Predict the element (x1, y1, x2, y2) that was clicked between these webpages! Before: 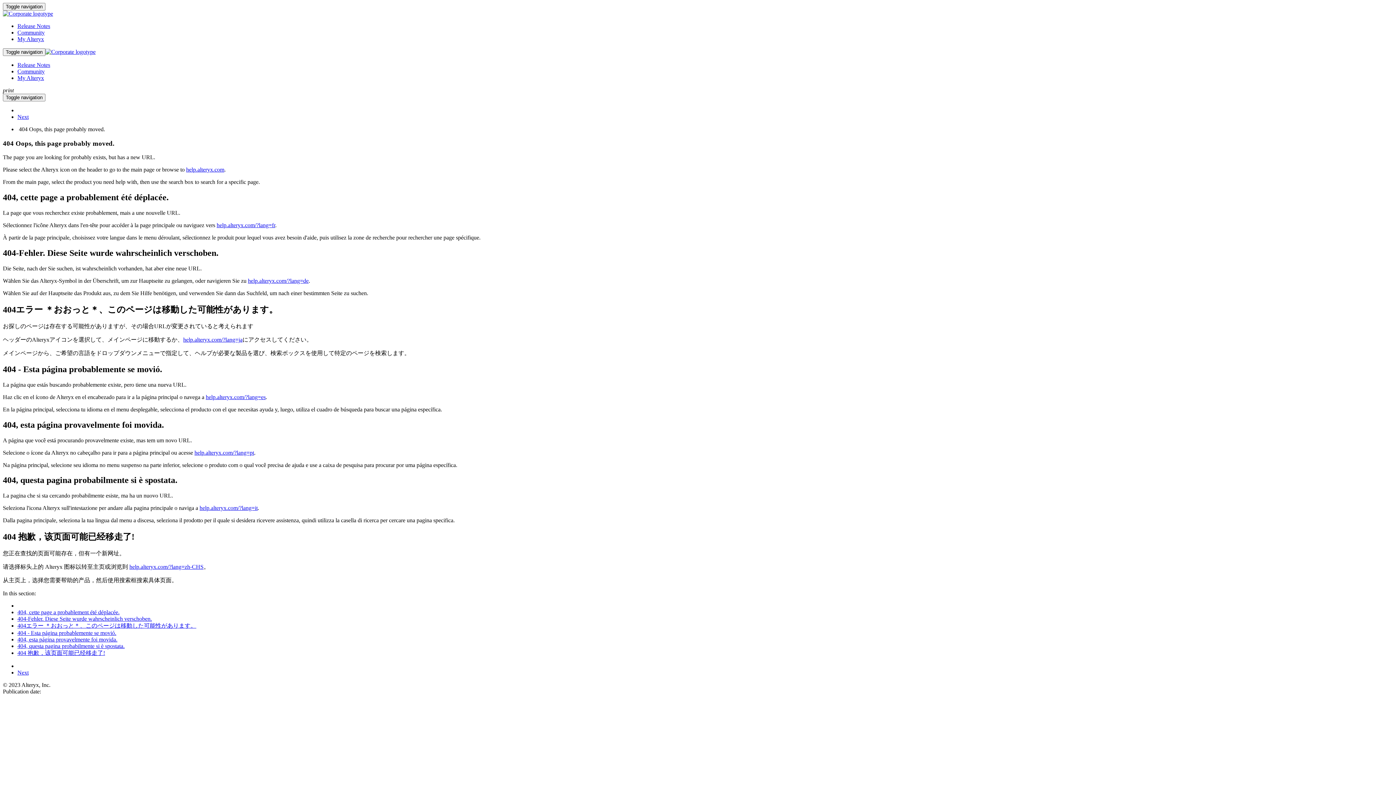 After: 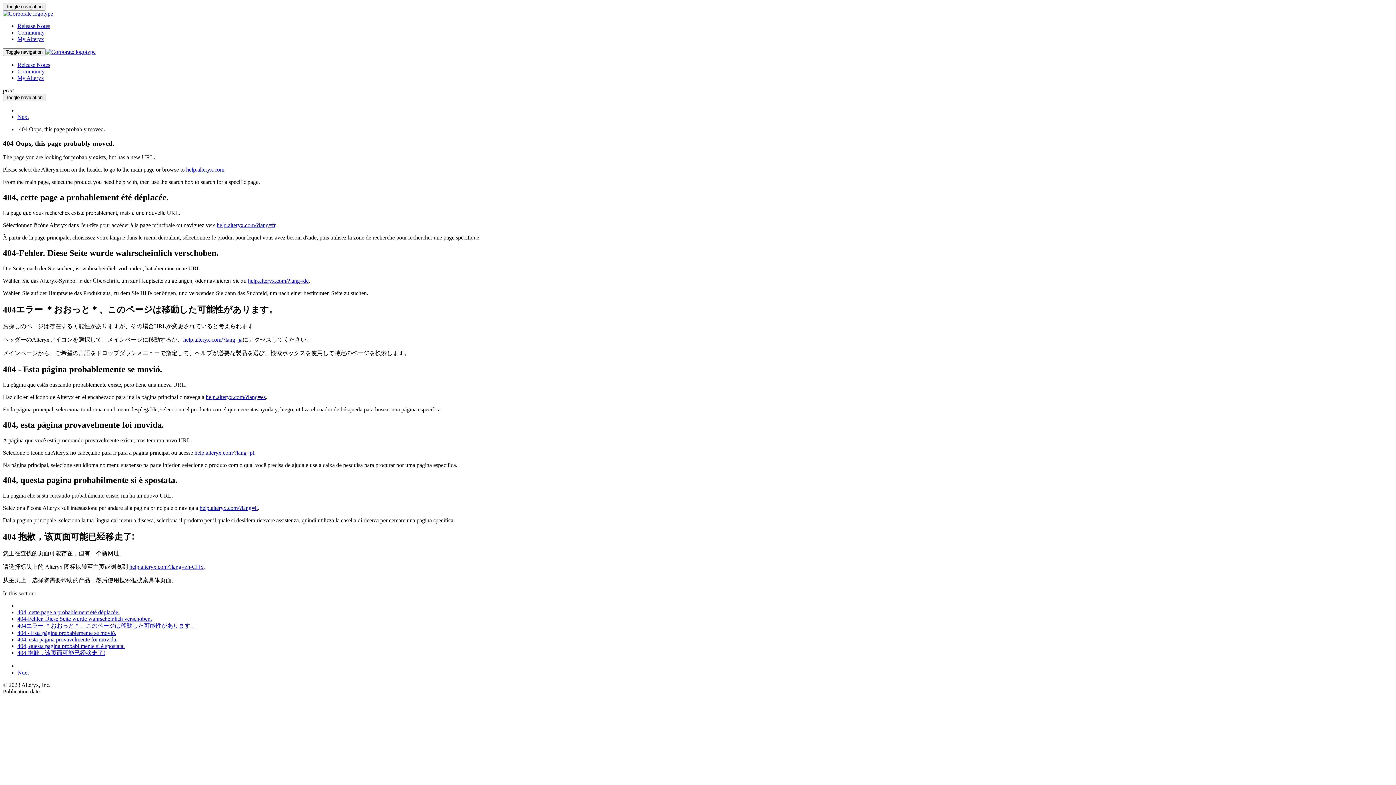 Action: bbox: (2, 10, 53, 16)